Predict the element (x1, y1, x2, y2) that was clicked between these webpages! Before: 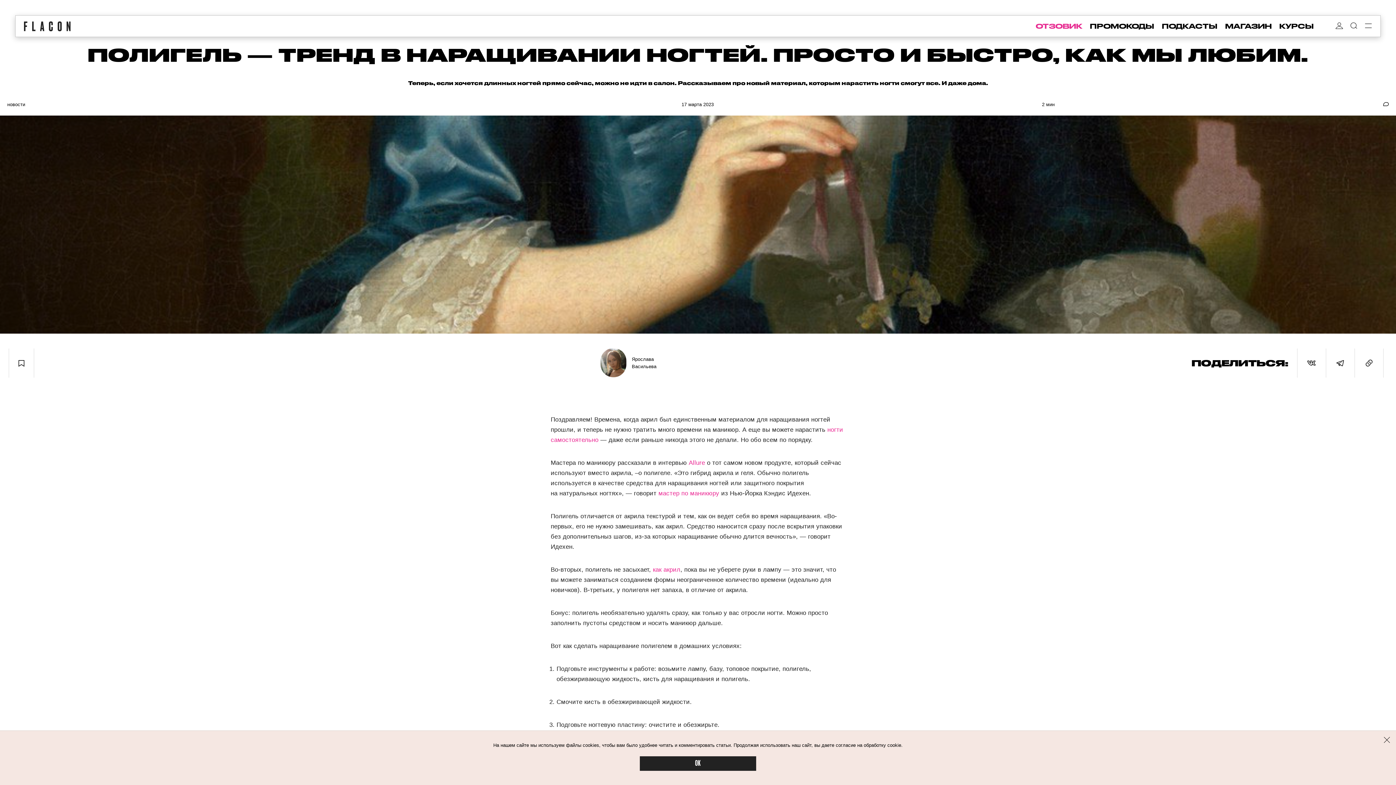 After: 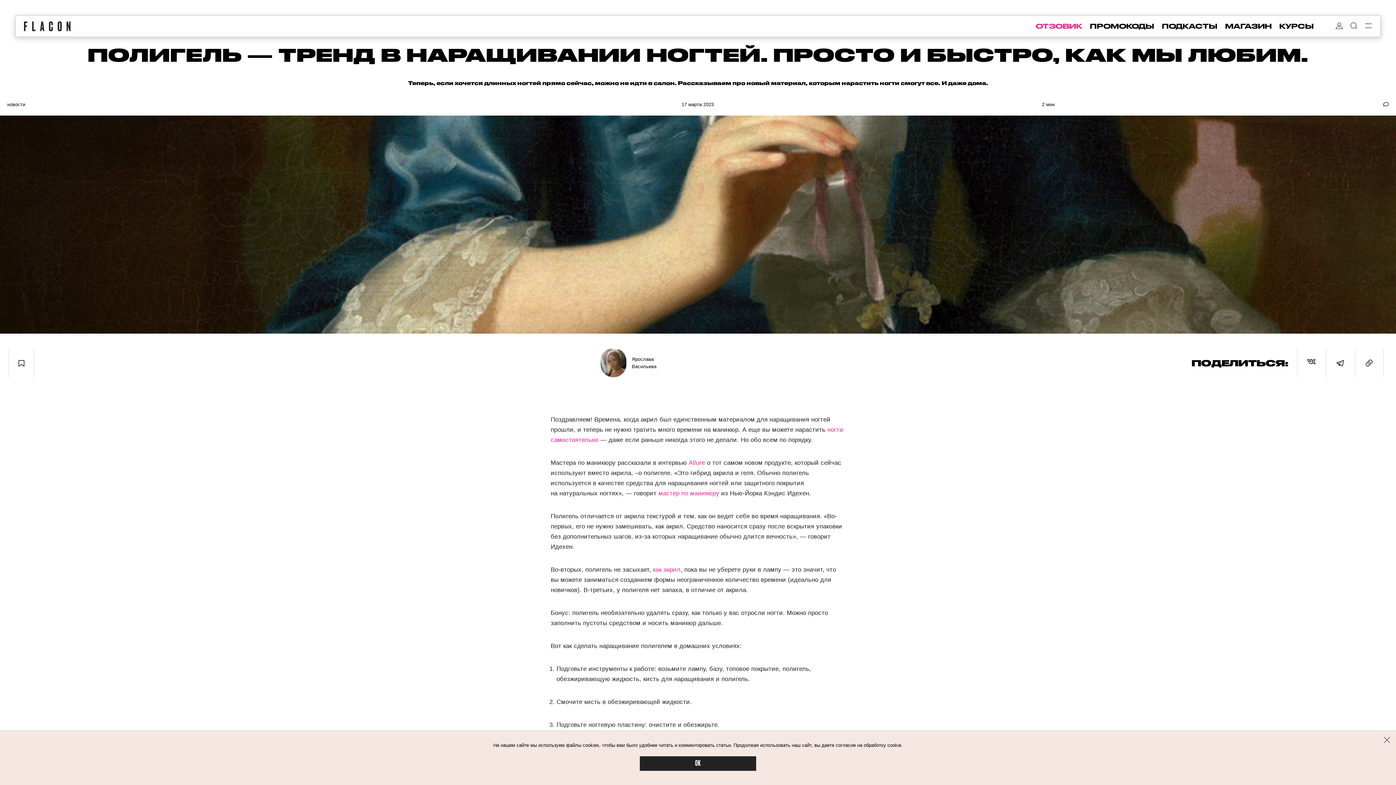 Action: bbox: (1306, 357, 1317, 368)